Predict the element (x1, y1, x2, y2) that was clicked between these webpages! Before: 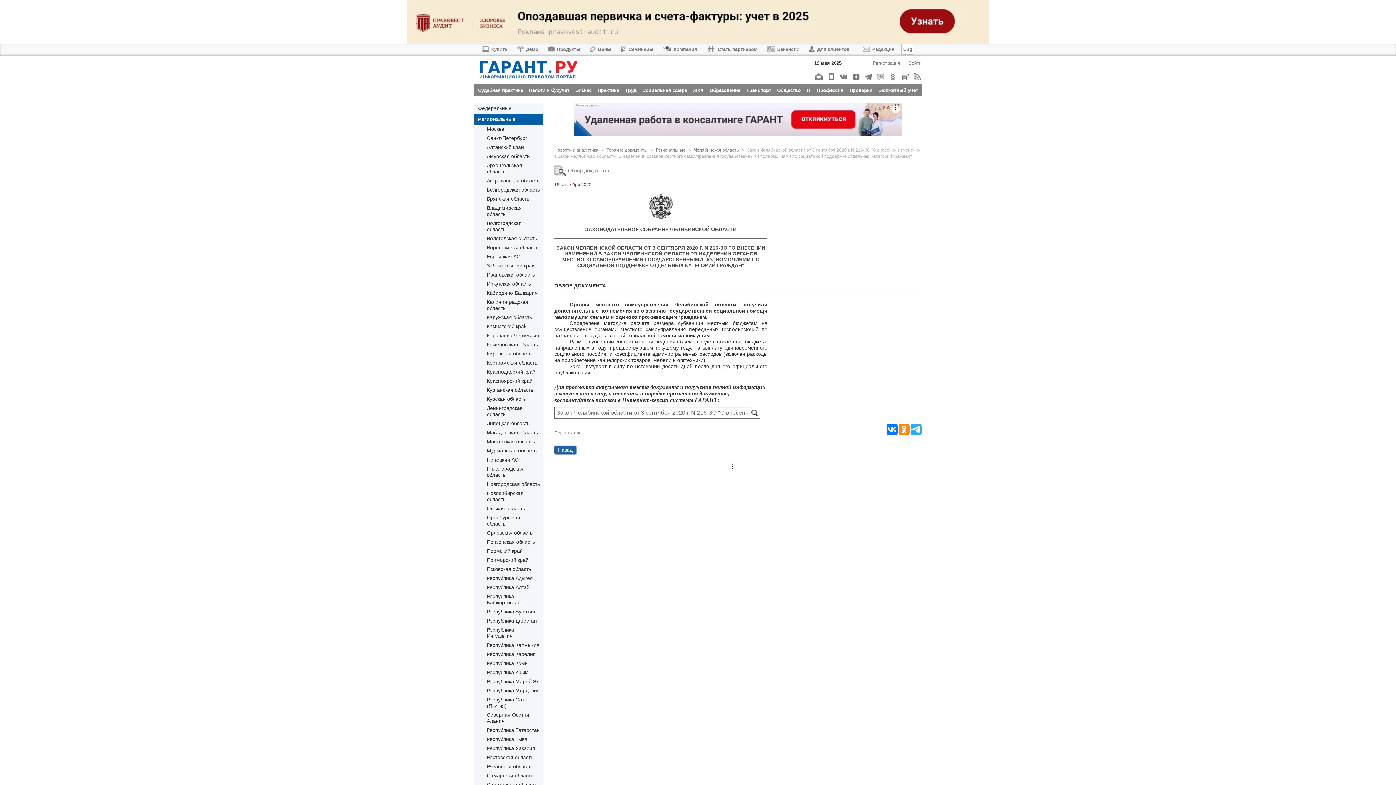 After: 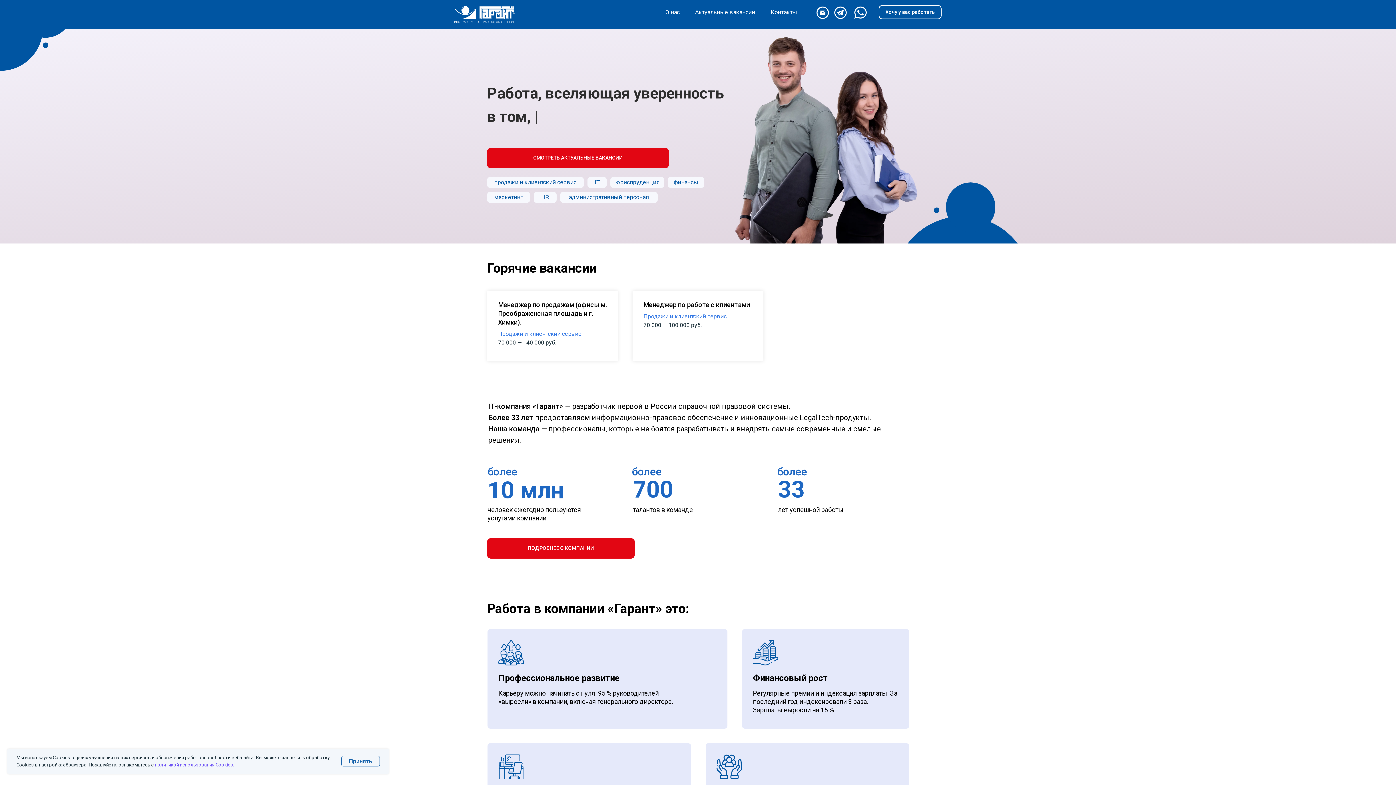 Action: label: Вакансии bbox: (767, 46, 799, 51)